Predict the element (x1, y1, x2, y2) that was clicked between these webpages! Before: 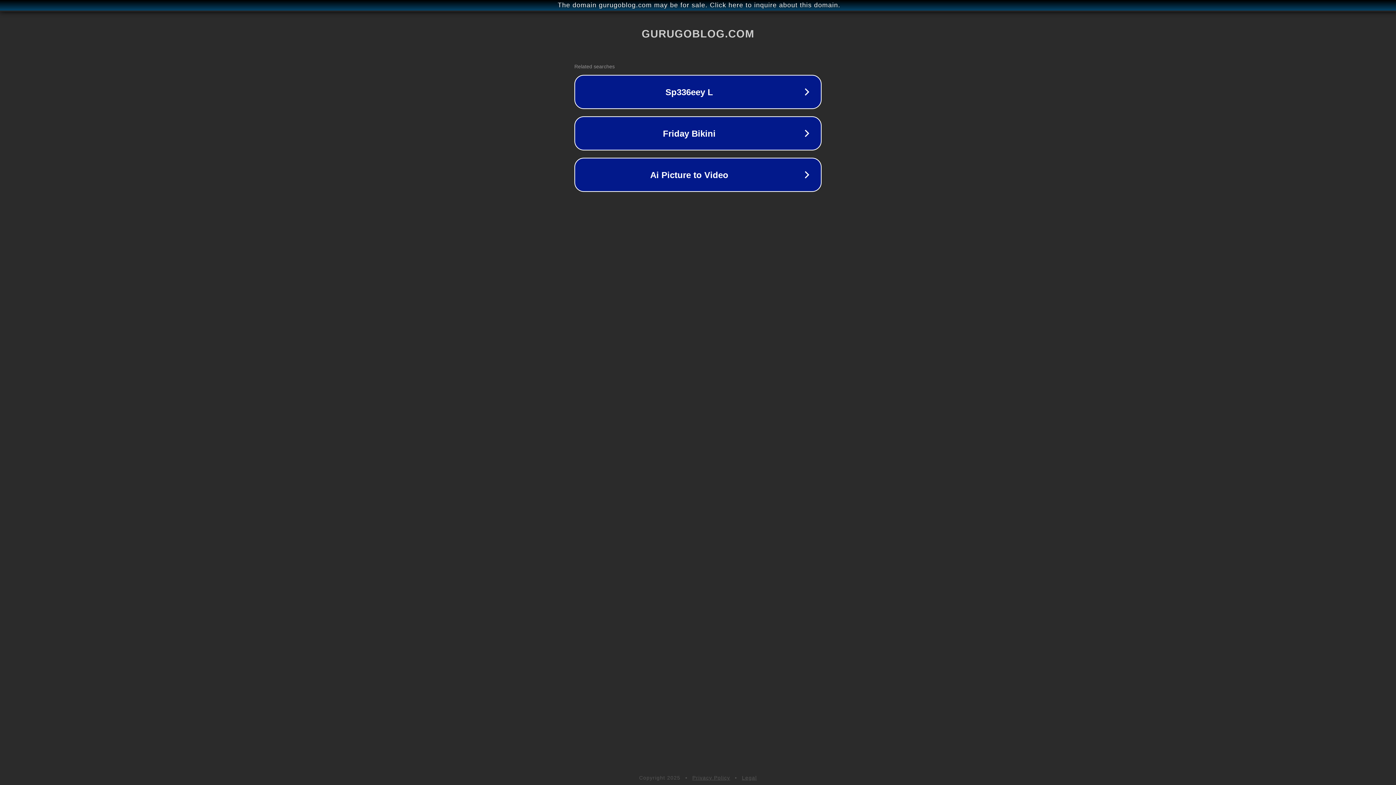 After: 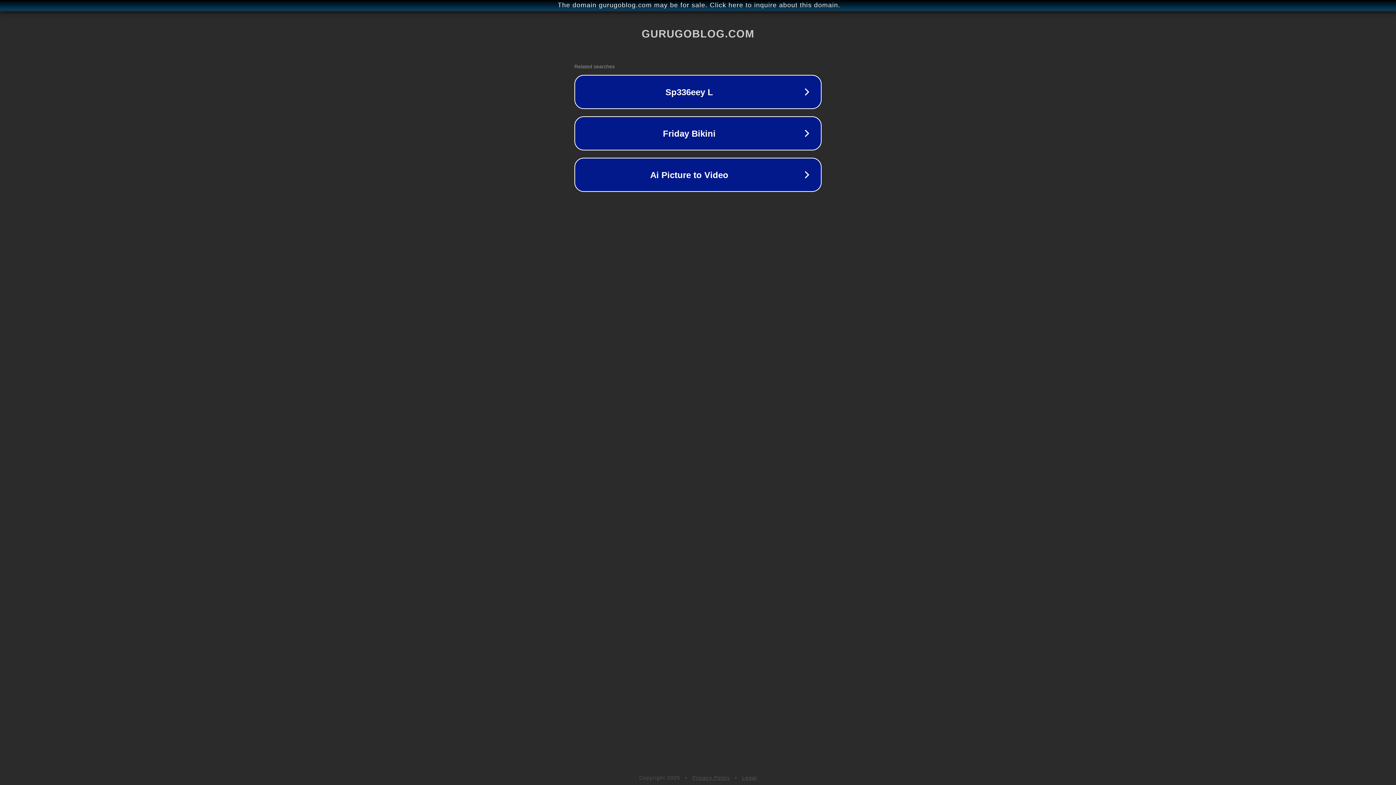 Action: bbox: (742, 775, 757, 781) label: Legal